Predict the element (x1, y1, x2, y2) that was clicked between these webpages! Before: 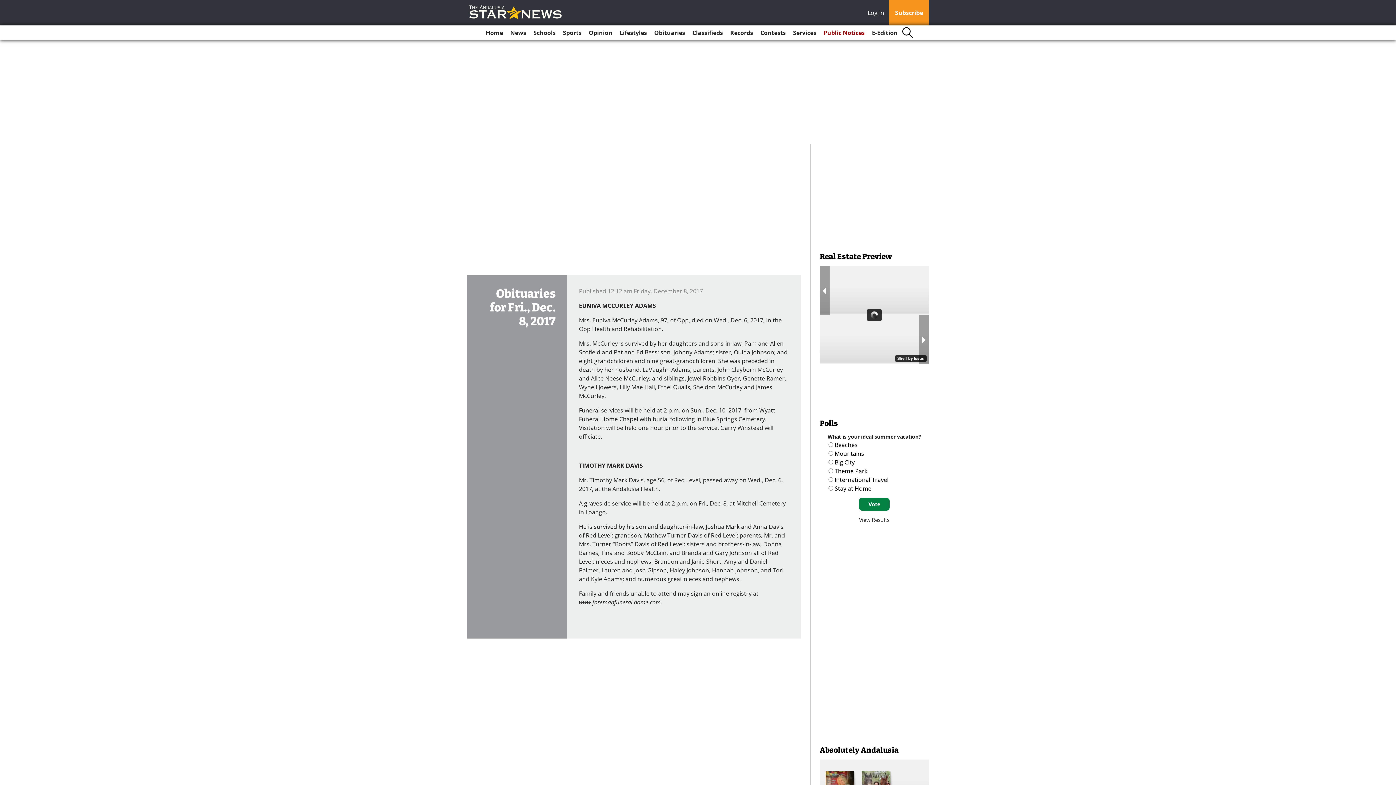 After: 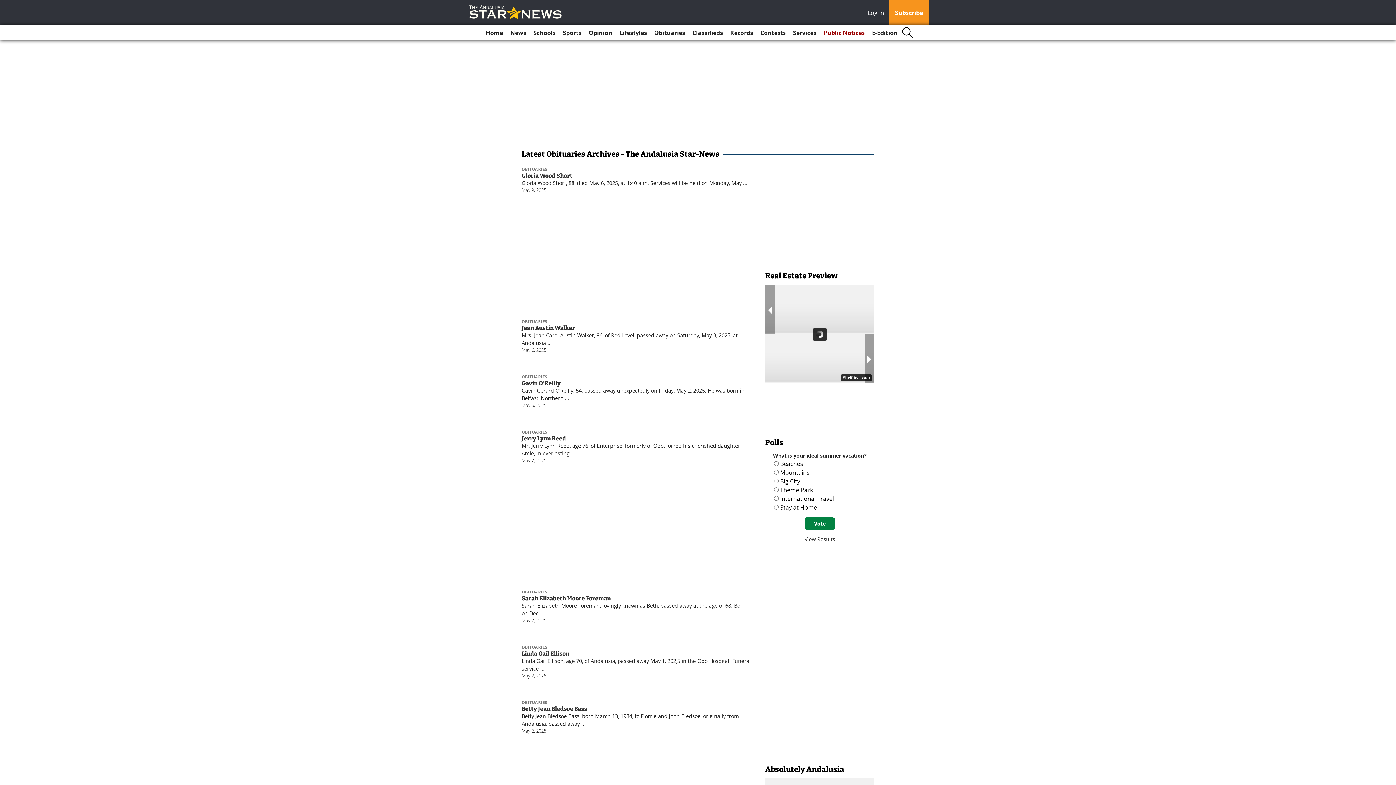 Action: bbox: (651, 25, 688, 40) label: Obituaries